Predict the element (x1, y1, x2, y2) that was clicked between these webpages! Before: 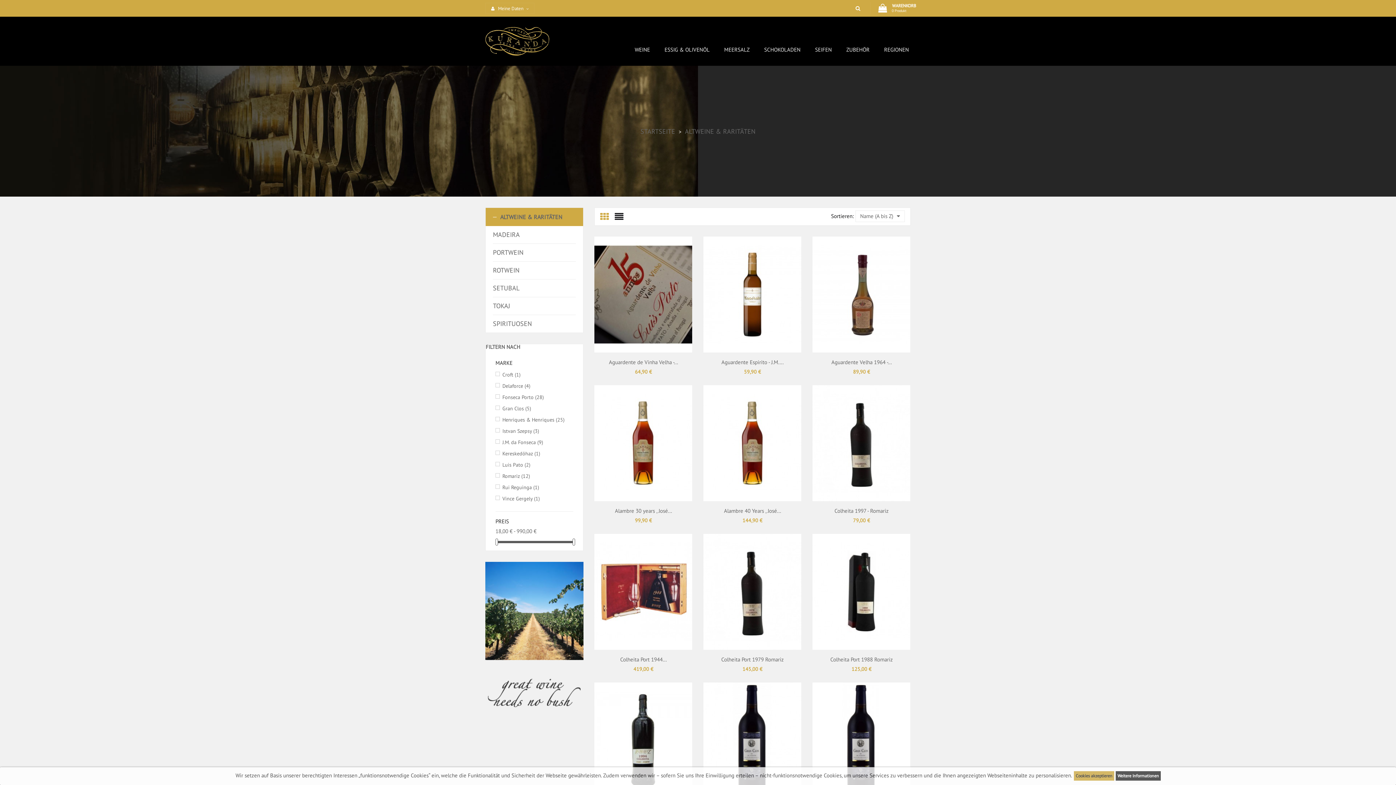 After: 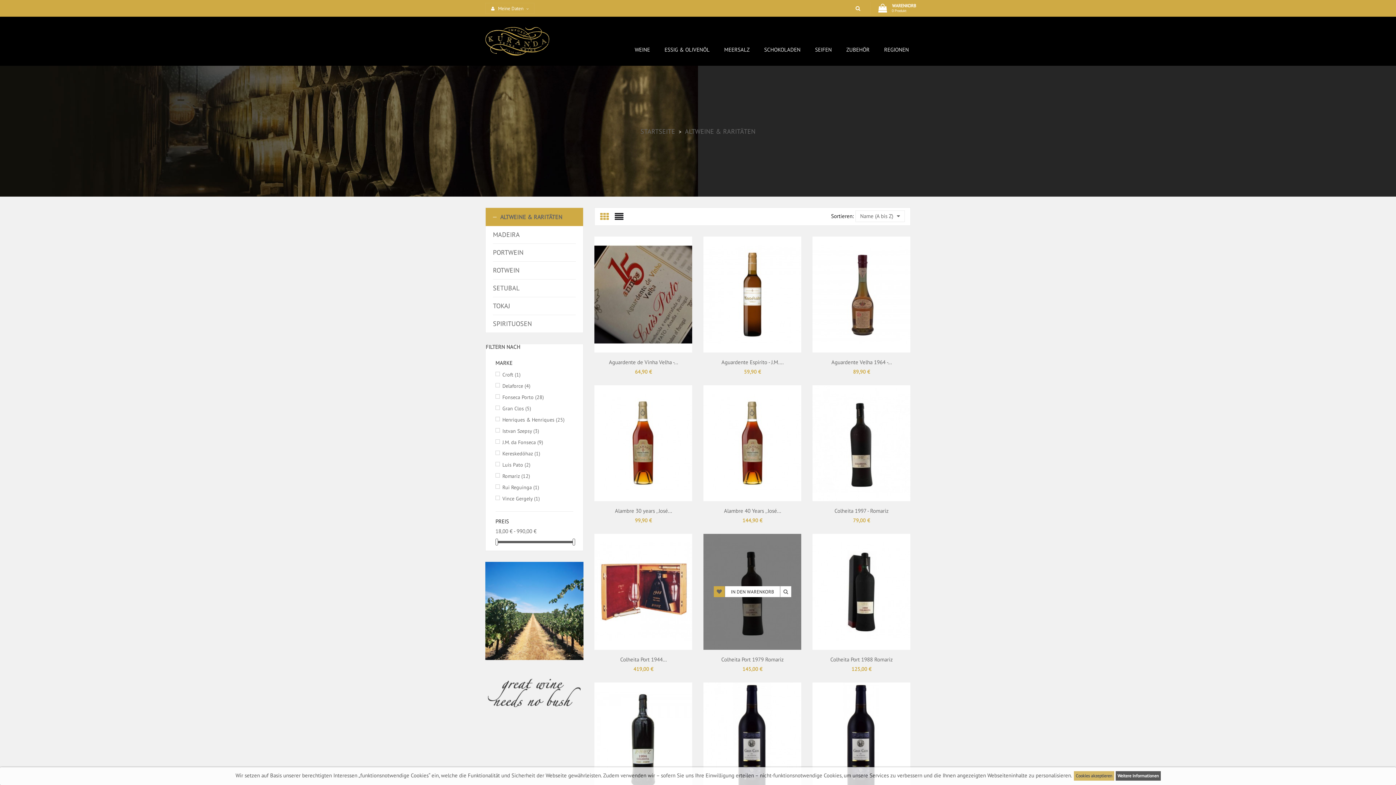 Action: bbox: (716, 588, 721, 595)